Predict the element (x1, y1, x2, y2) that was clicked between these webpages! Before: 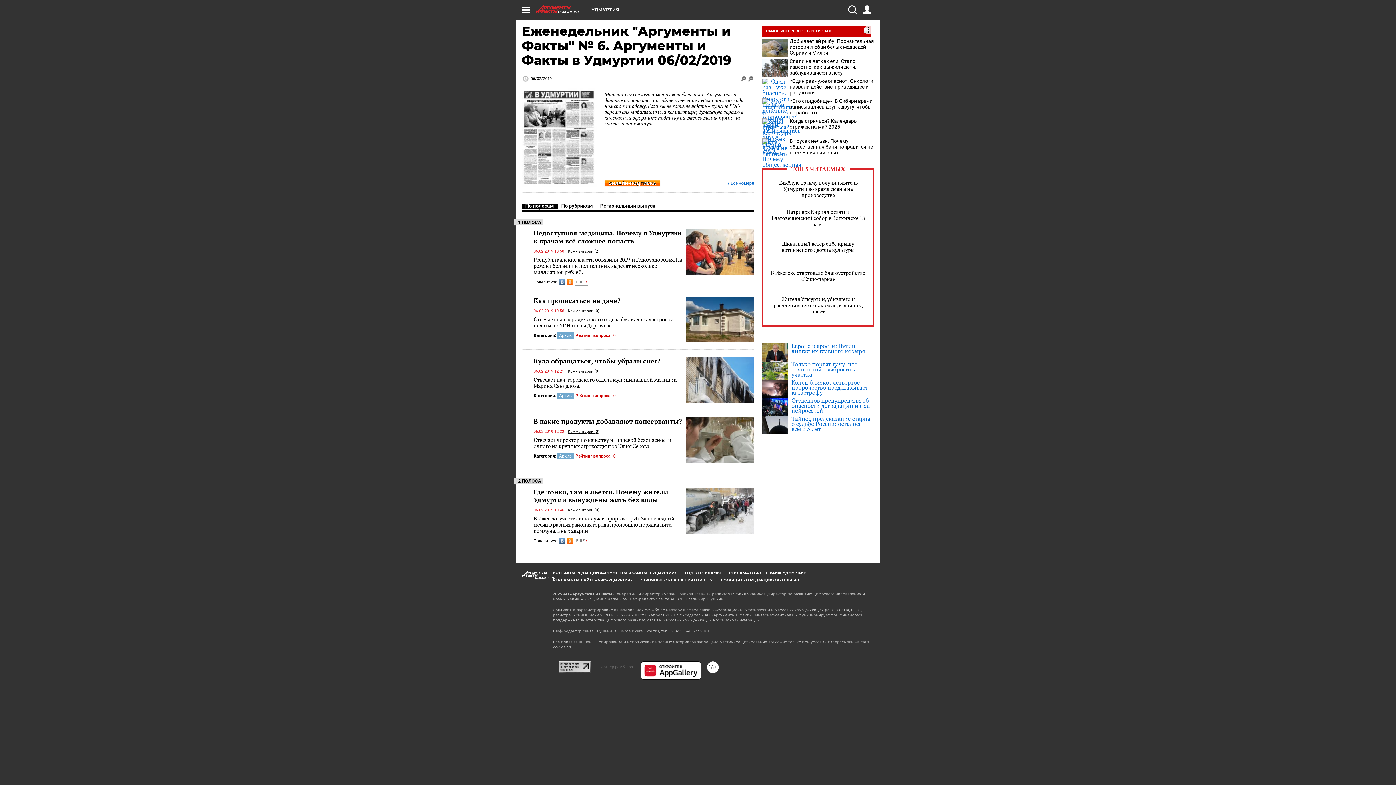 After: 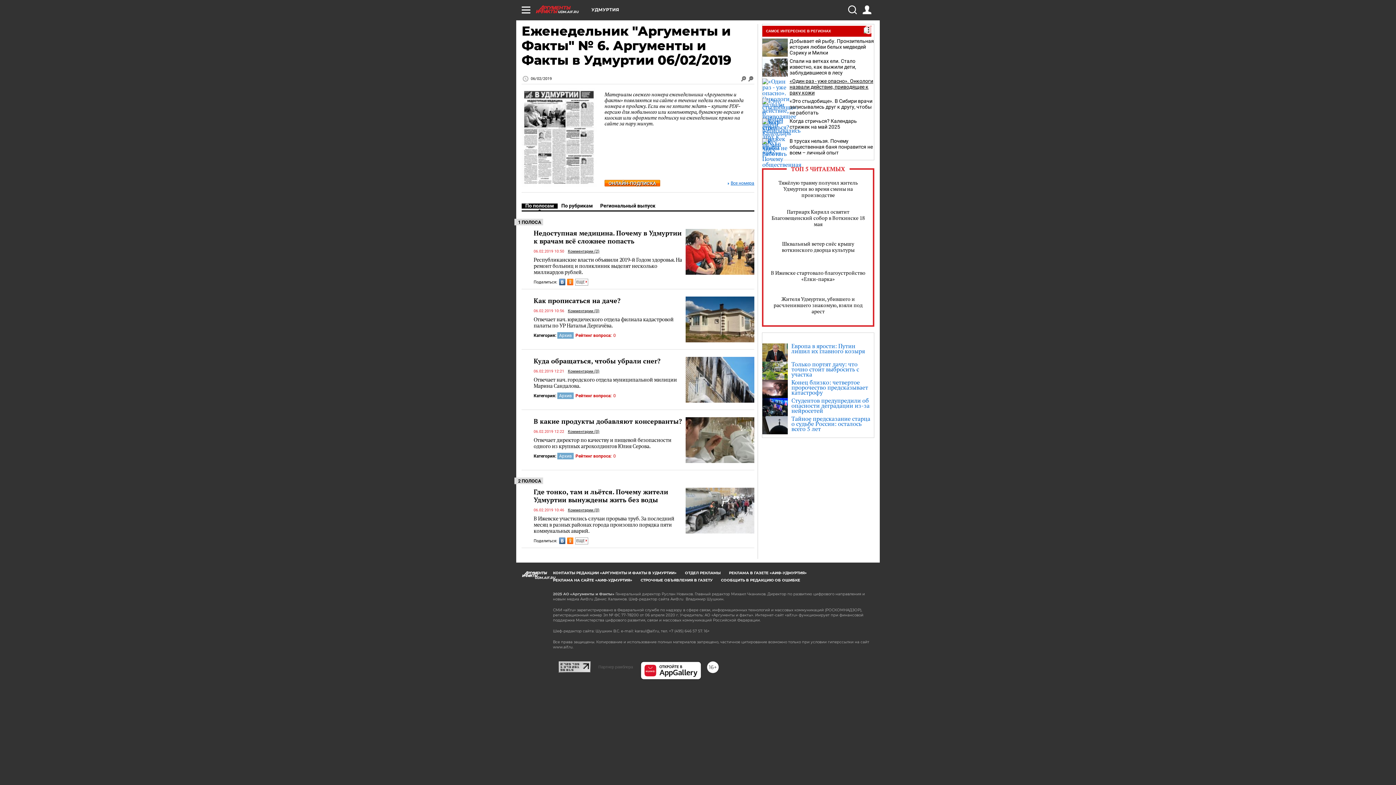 Action: label: «Один раз - уже опасно». Онкологи назвали действие, приводящее к раку кожи bbox: (789, 78, 873, 95)